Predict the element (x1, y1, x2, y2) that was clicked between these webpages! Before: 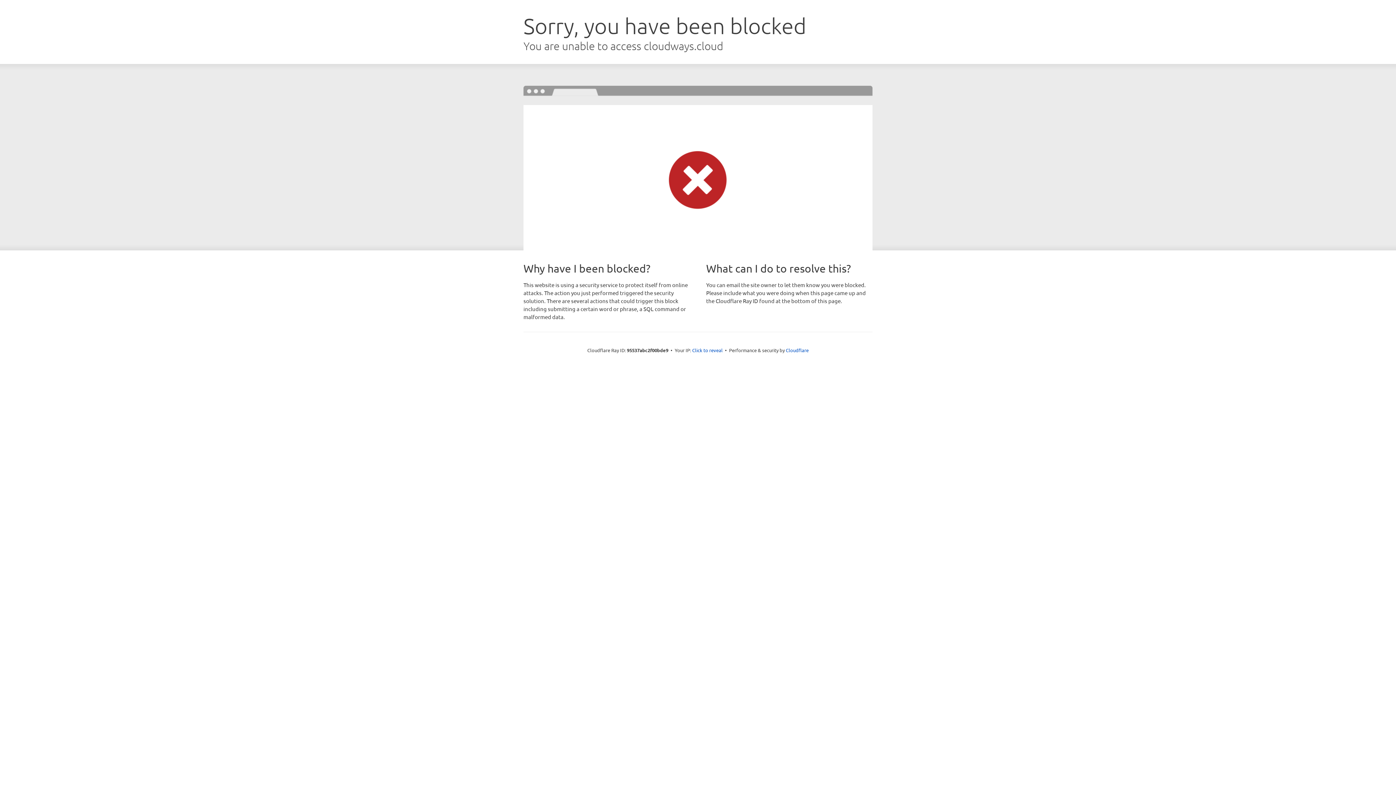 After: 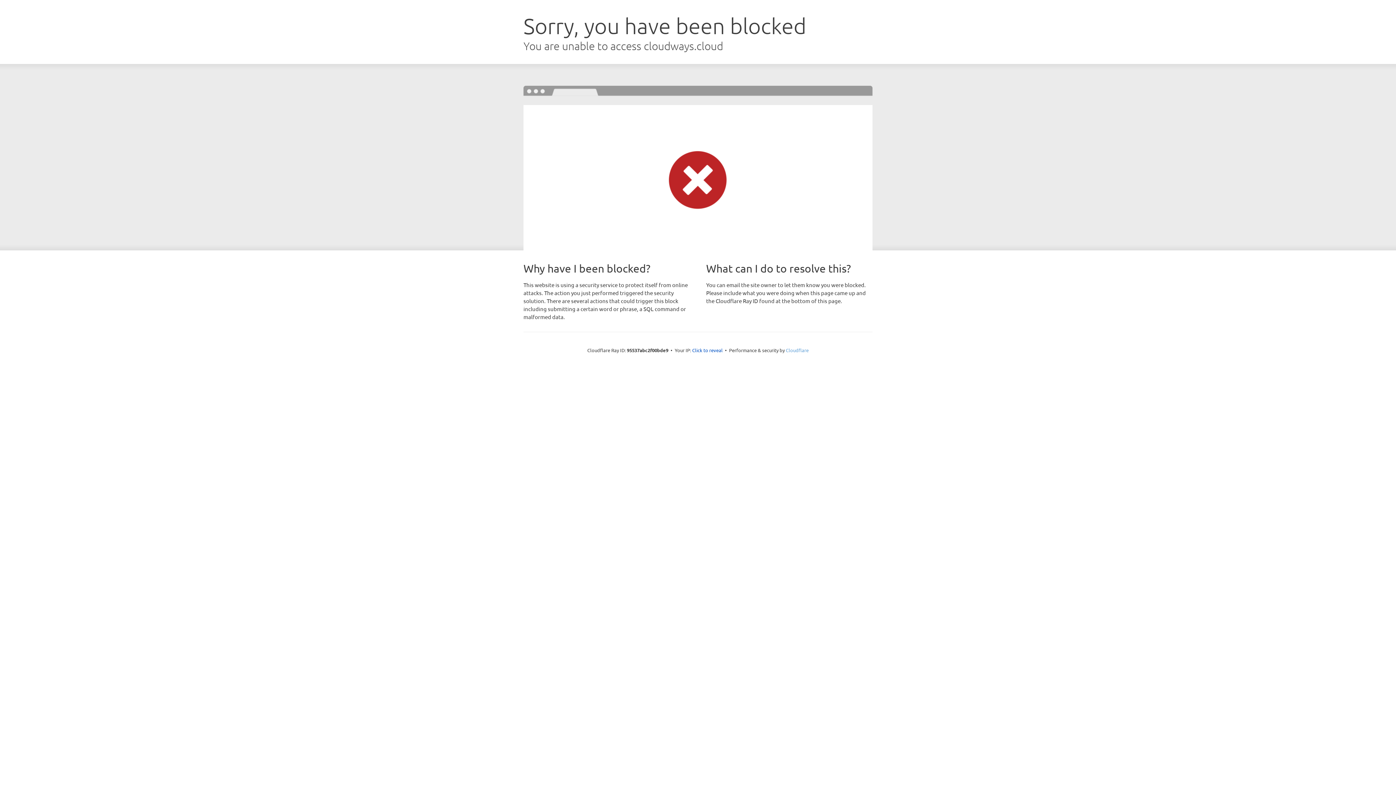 Action: bbox: (786, 347, 808, 353) label: Cloudflare